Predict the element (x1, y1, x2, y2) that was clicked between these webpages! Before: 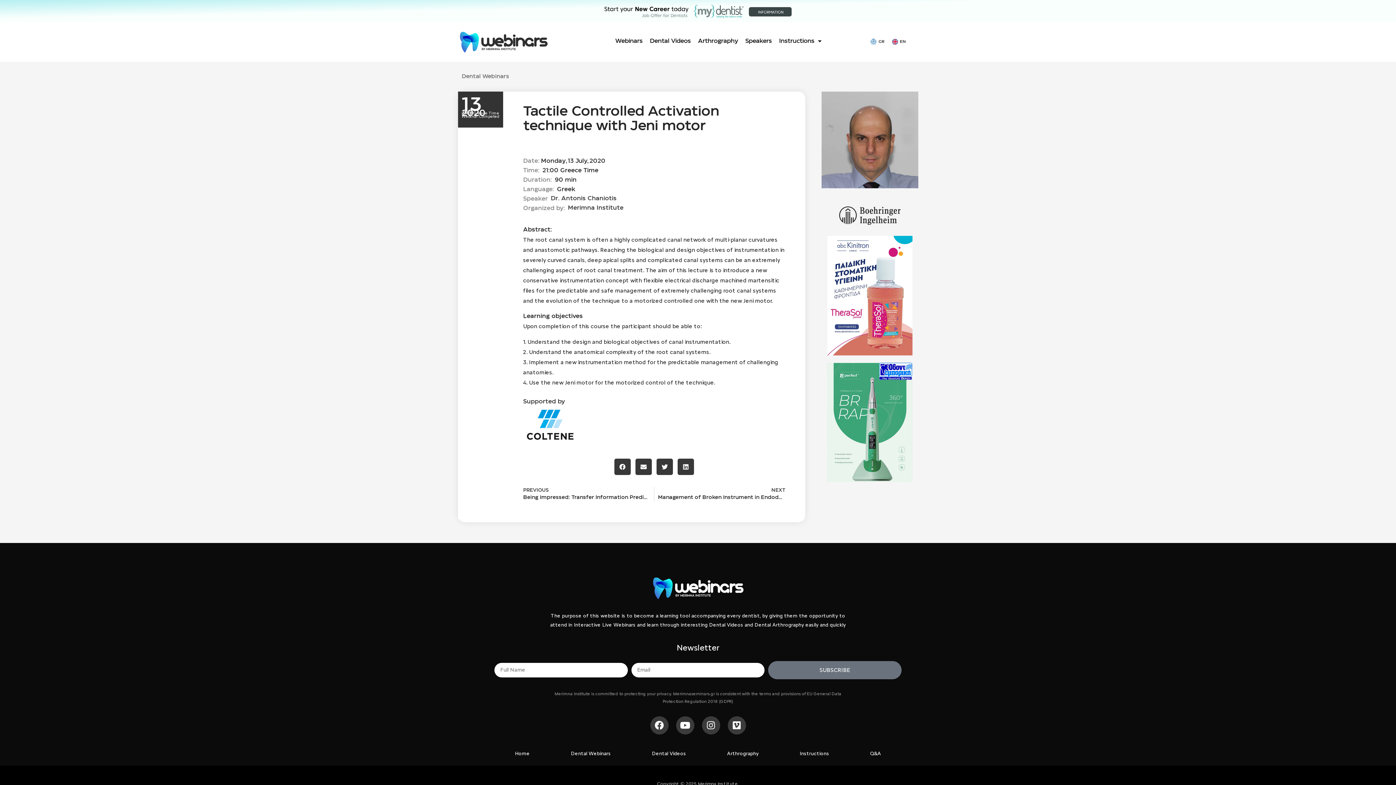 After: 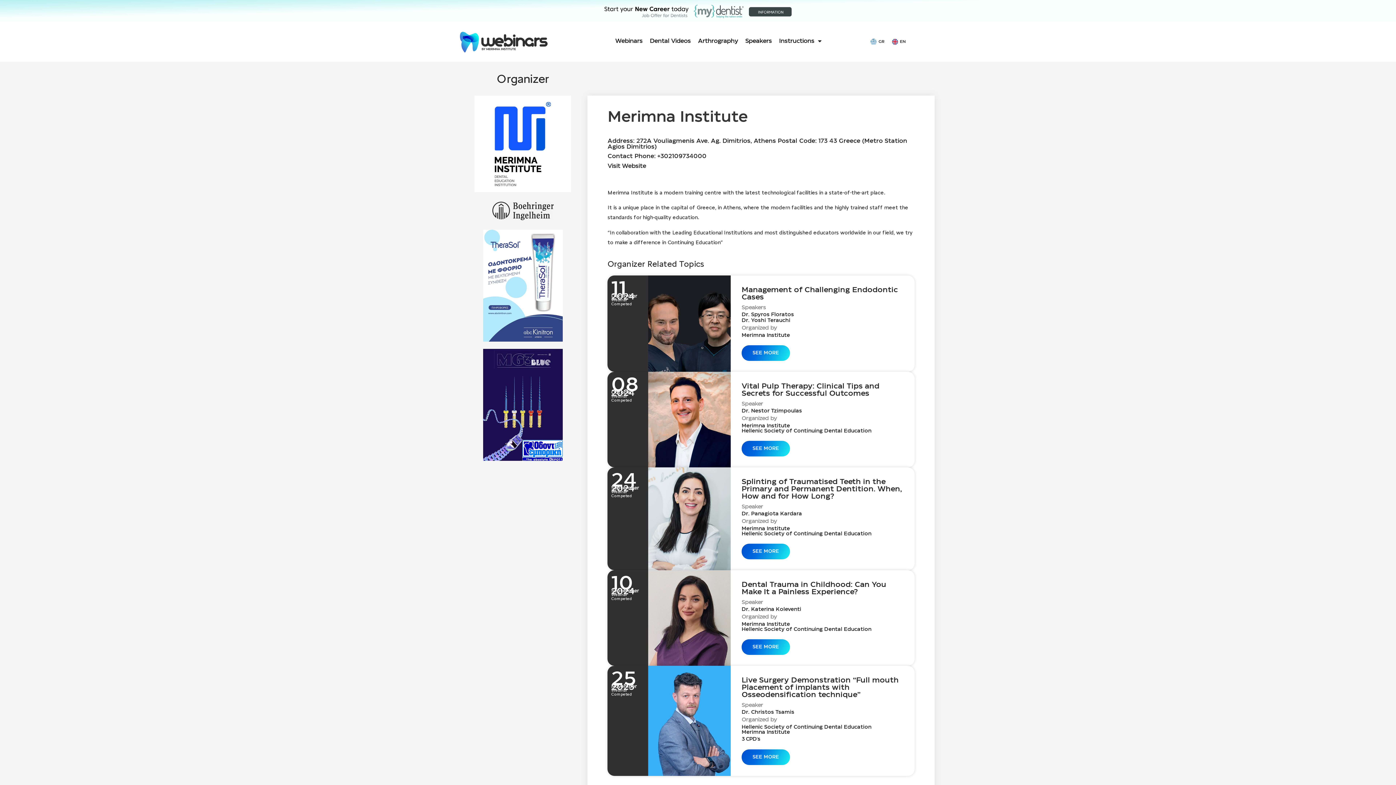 Action: label: Merimna Institute bbox: (568, 204, 623, 211)